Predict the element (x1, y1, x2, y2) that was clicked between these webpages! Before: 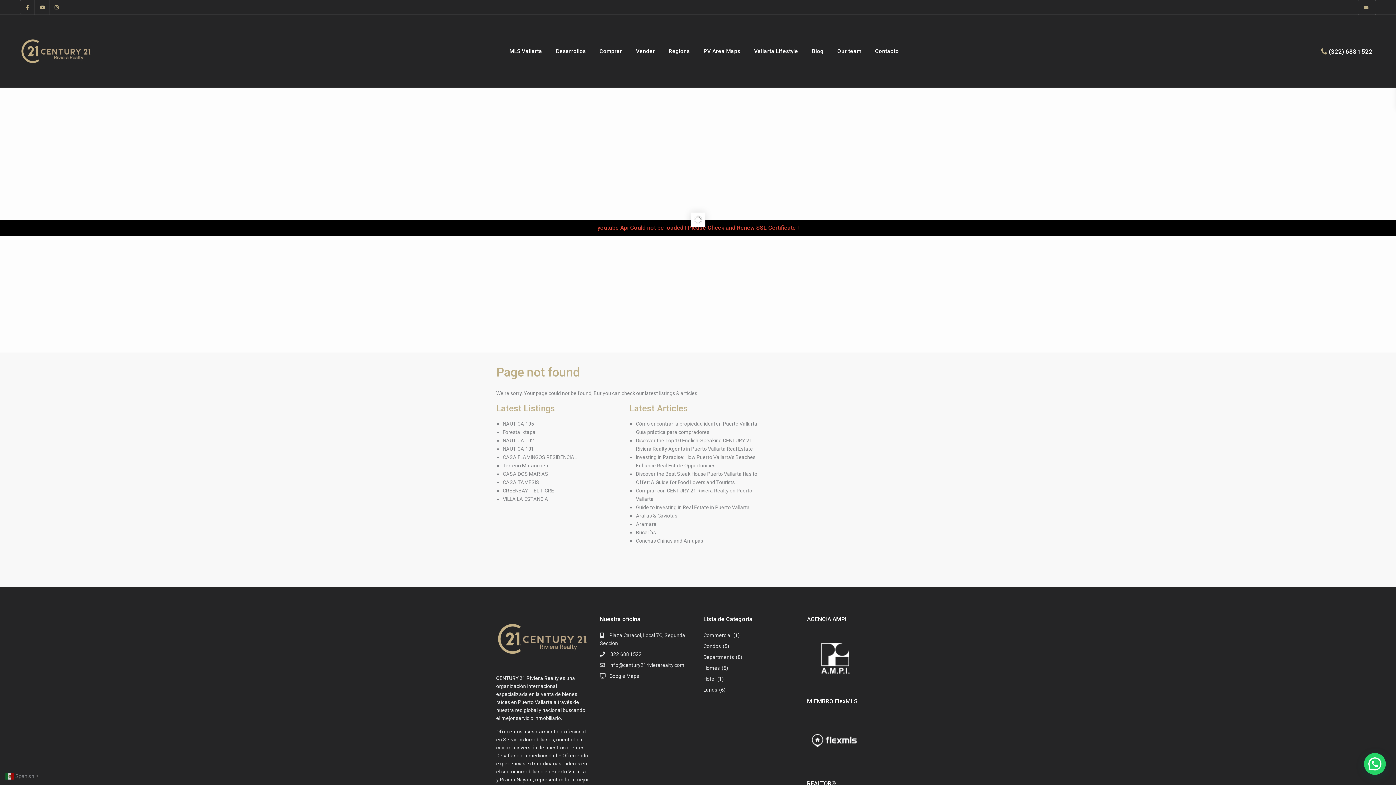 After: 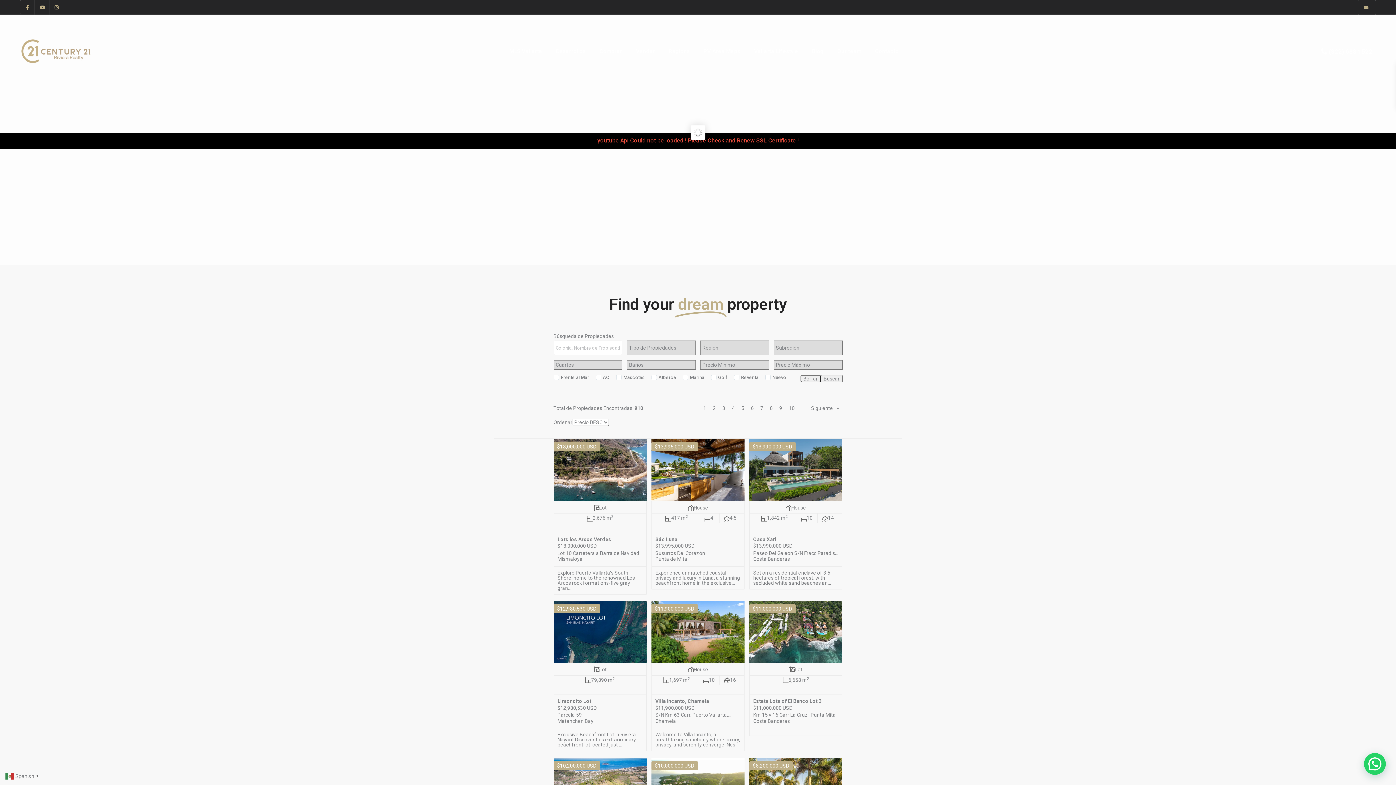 Action: bbox: (496, 635, 589, 641)